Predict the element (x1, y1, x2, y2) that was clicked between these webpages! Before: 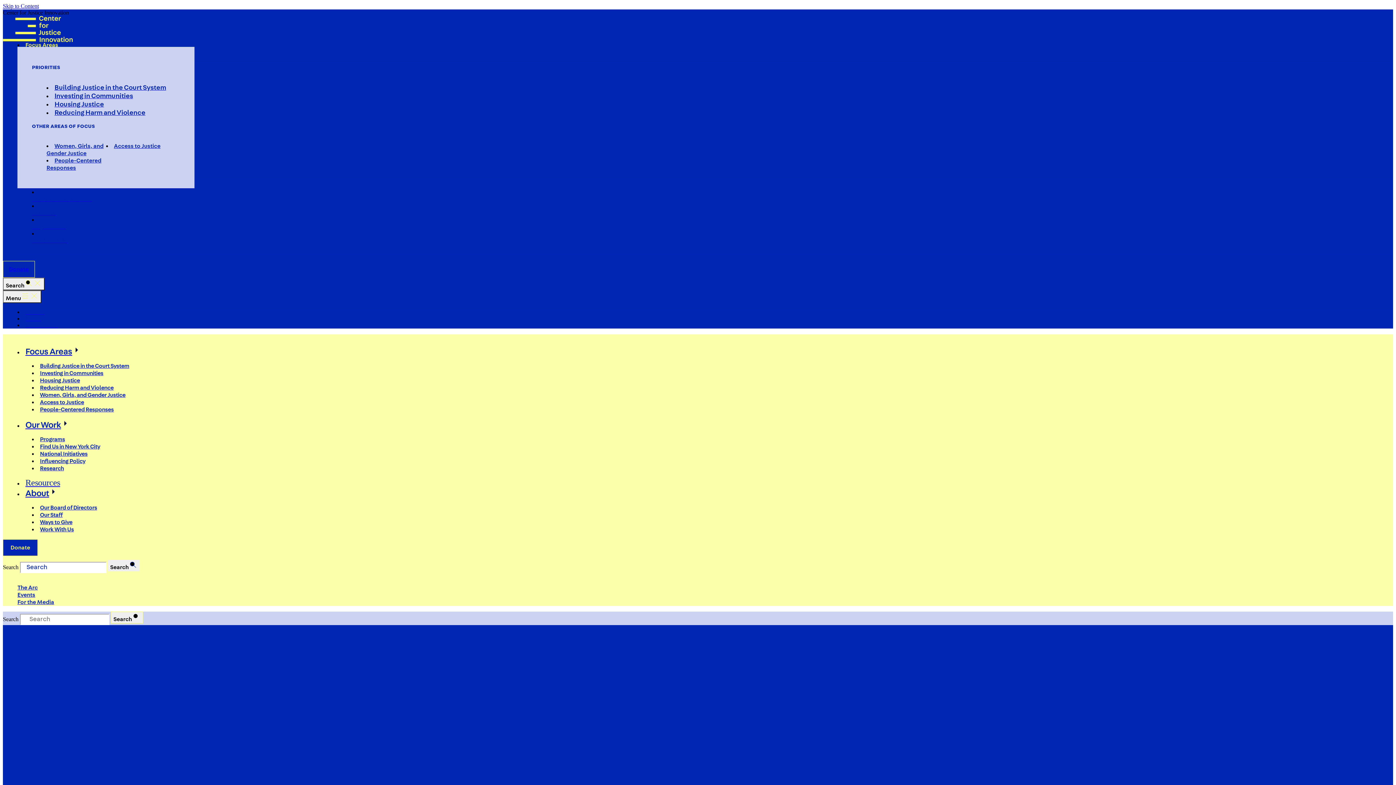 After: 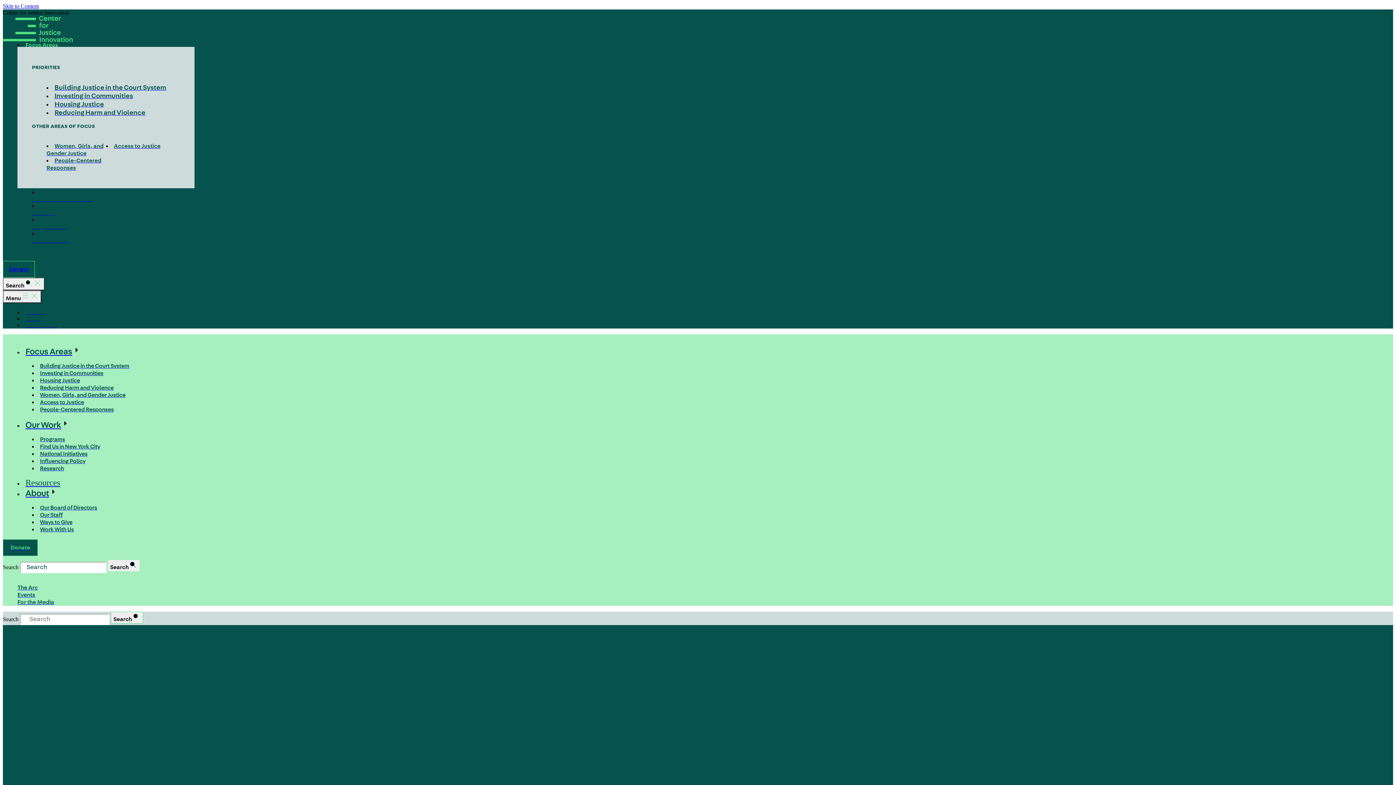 Action: label: Toggle navigation menu bbox: (25, 491, 57, 497)